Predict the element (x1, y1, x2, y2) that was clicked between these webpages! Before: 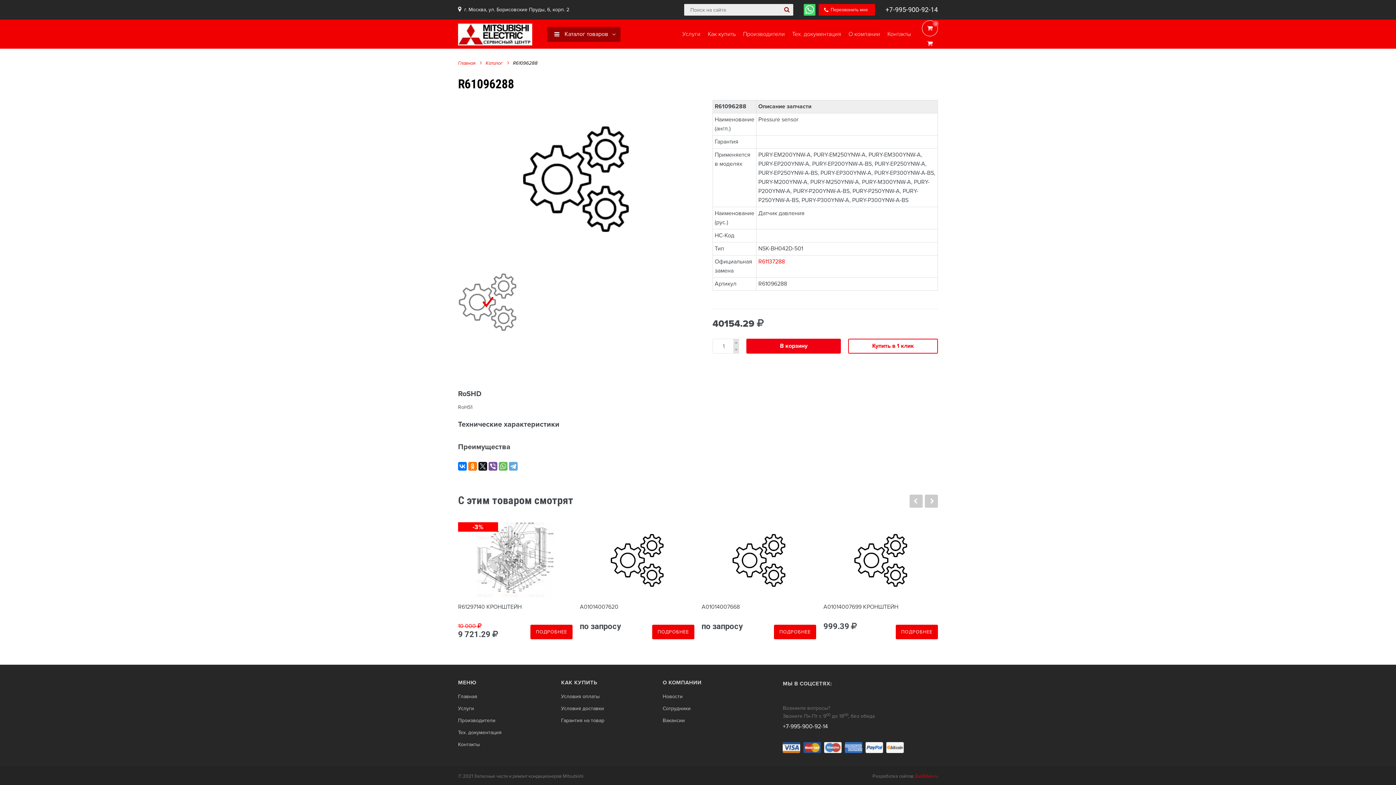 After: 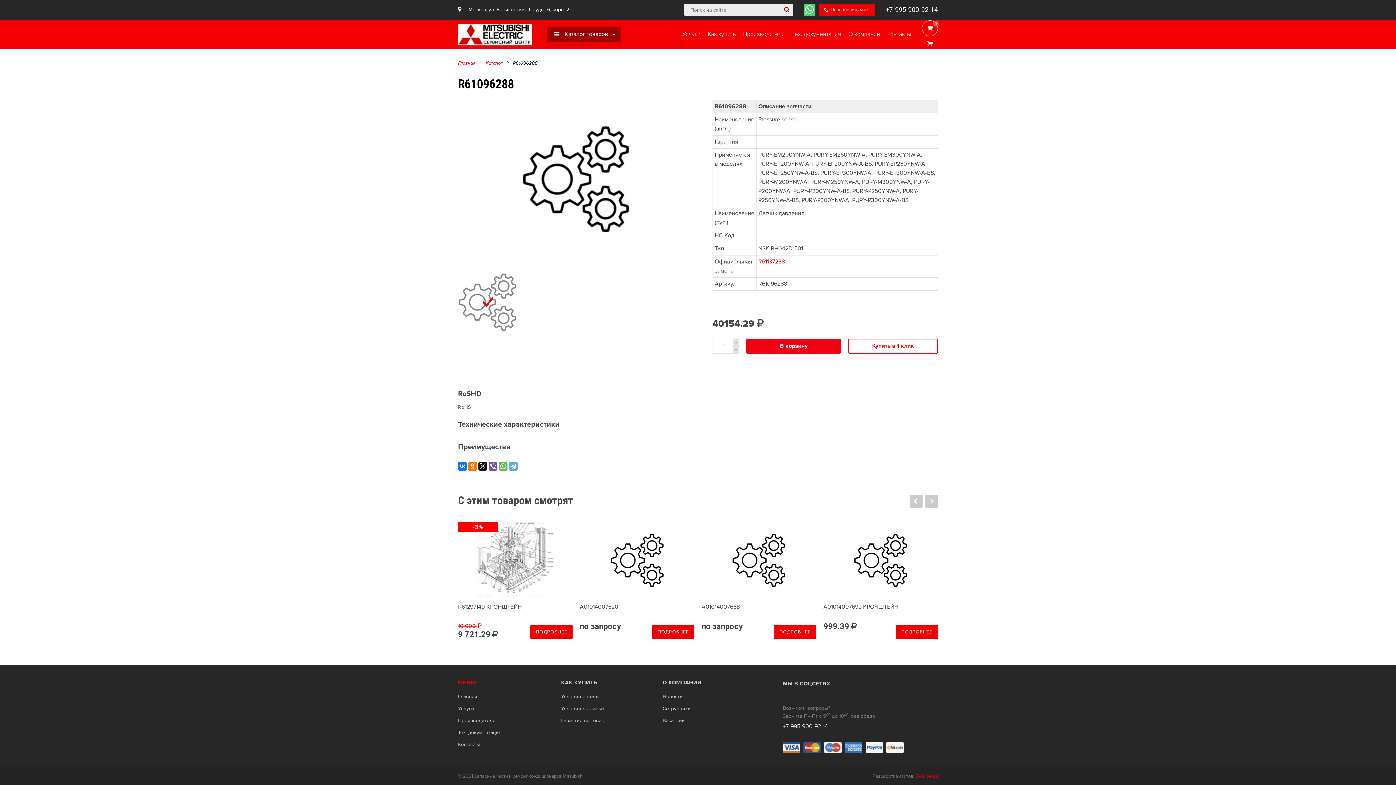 Action: bbox: (458, 679, 476, 686) label: МЕНЮ